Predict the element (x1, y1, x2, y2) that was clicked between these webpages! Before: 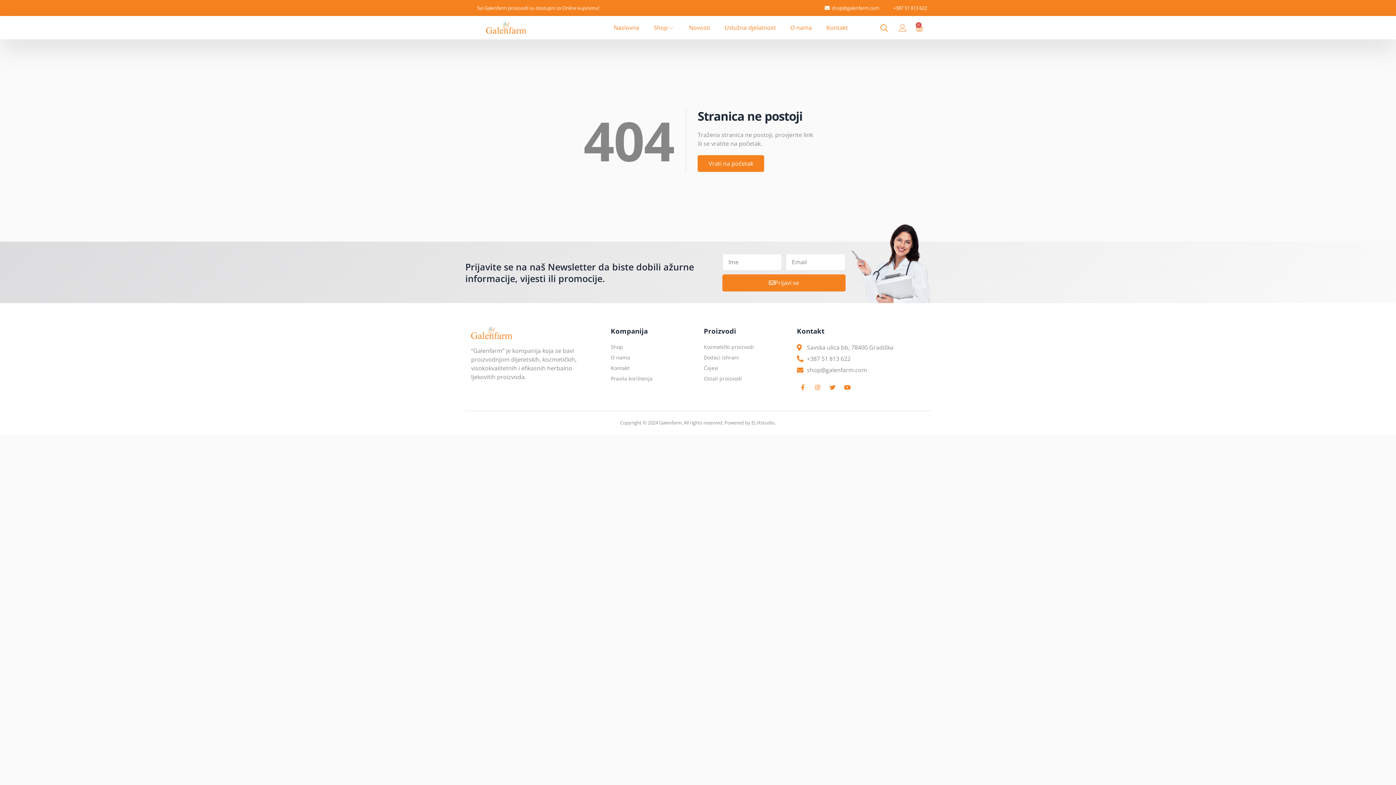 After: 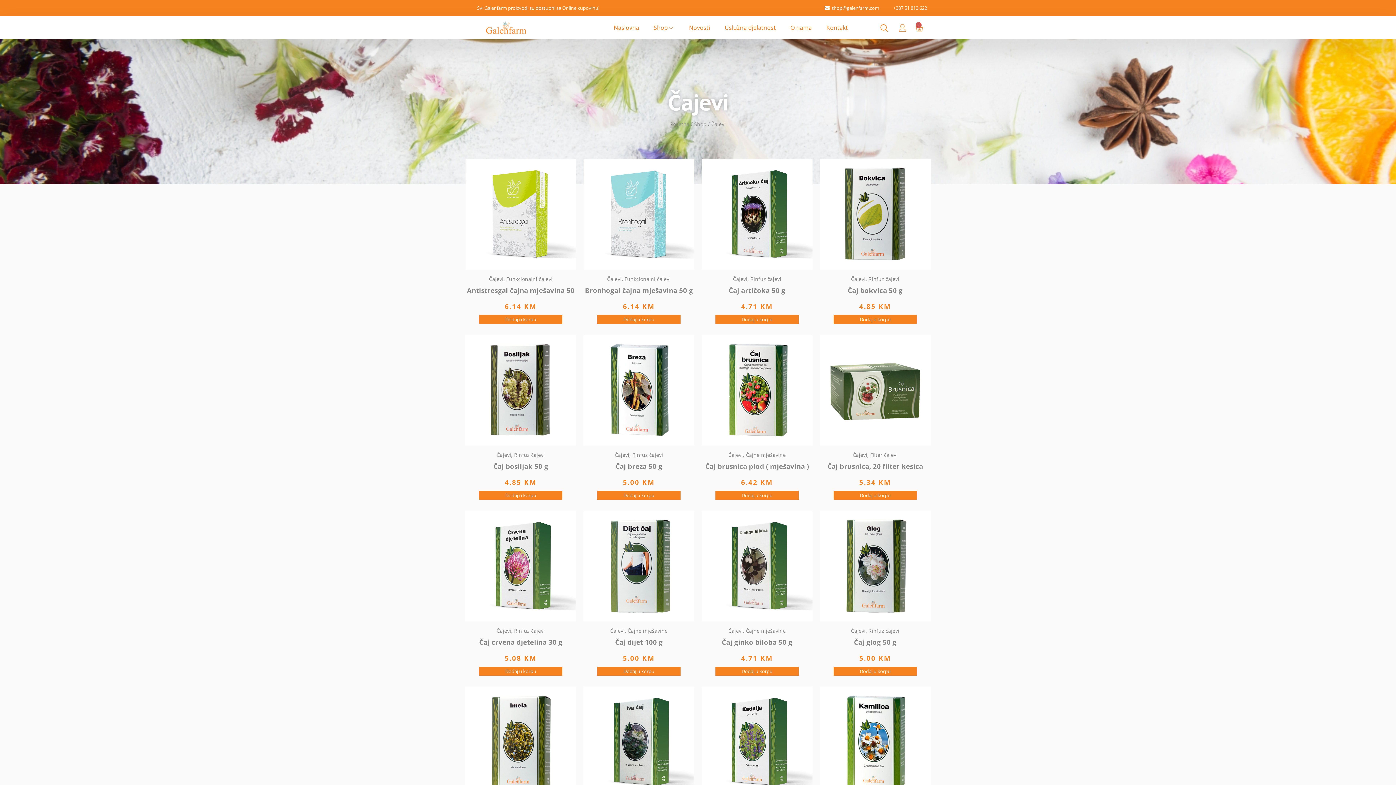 Action: label: Čajevi bbox: (704, 364, 785, 372)